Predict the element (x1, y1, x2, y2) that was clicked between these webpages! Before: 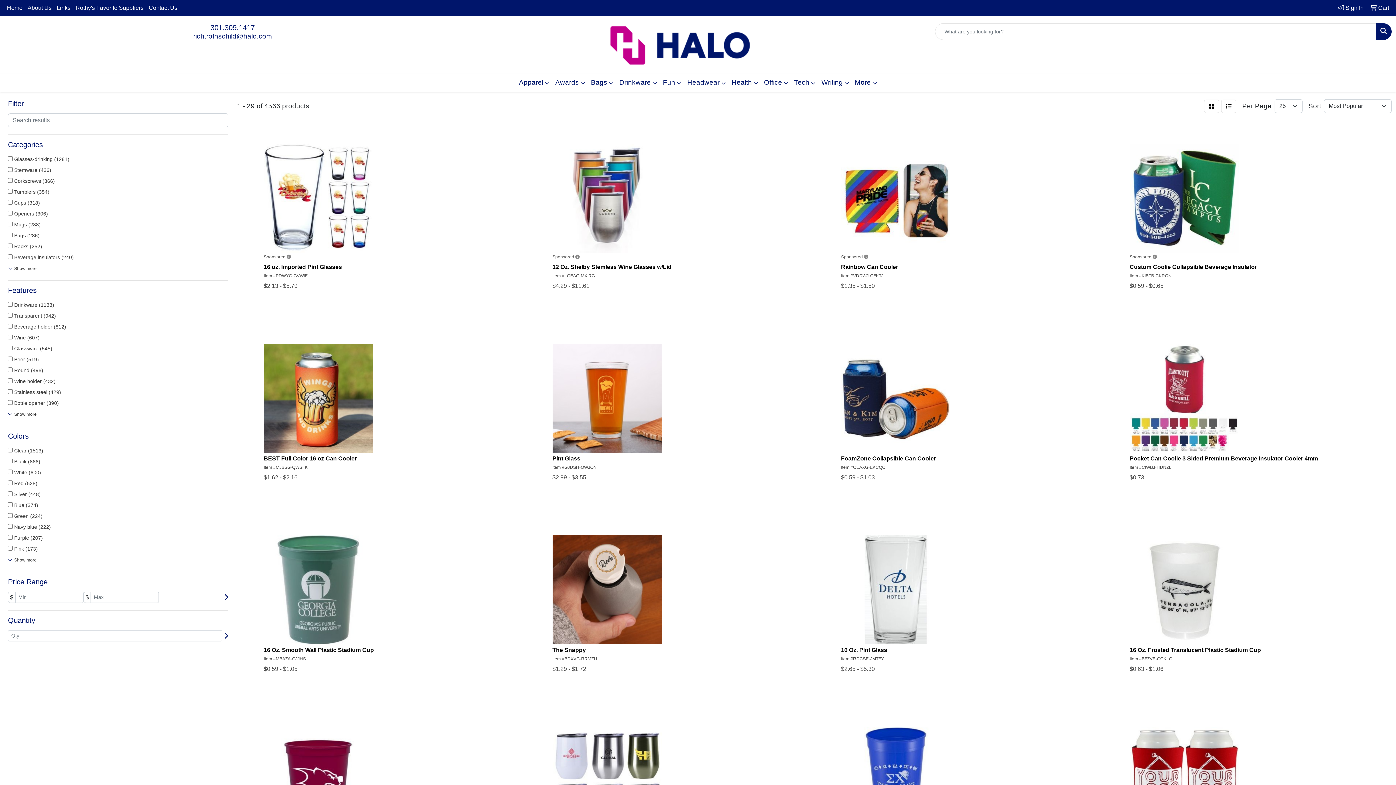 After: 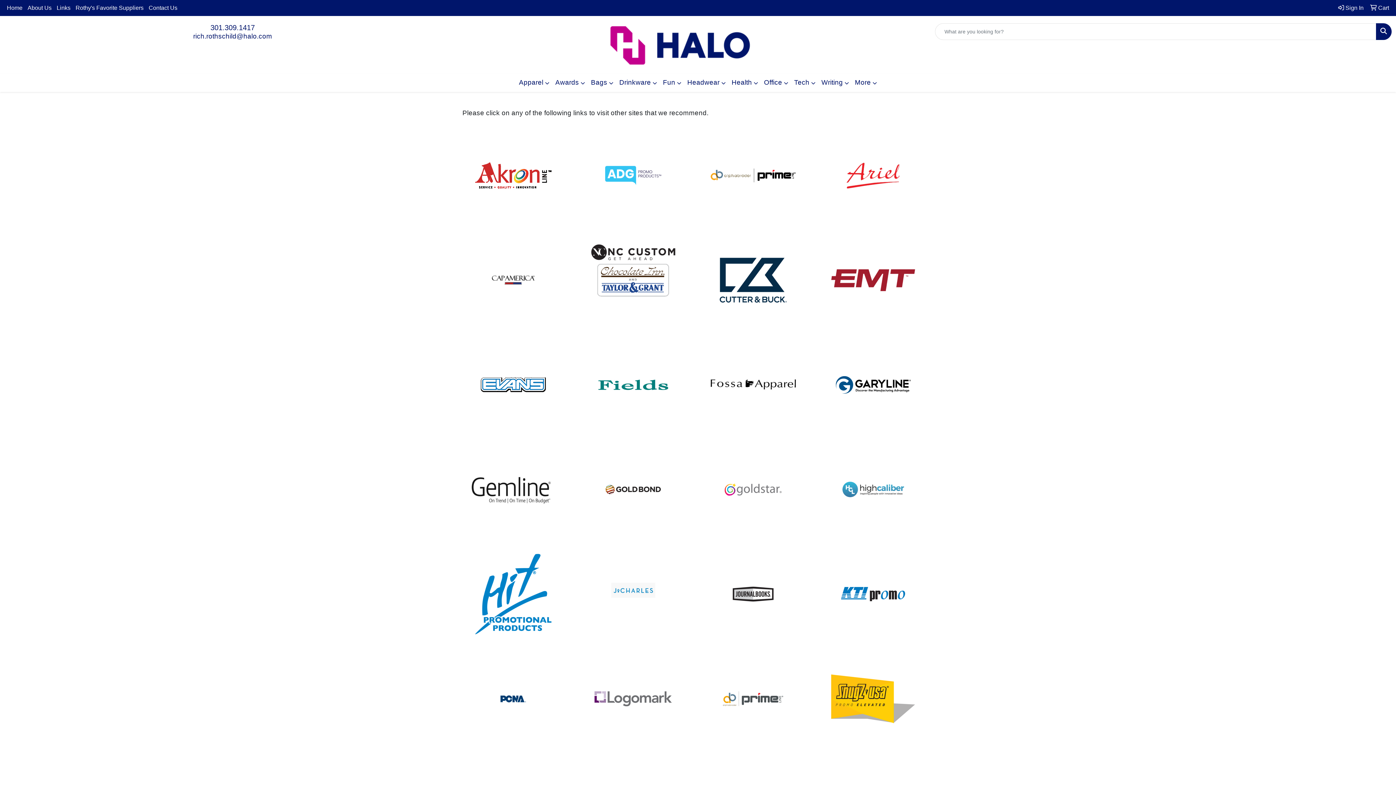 Action: bbox: (73, 0, 146, 16) label: Rothy's Favorite Suppliers